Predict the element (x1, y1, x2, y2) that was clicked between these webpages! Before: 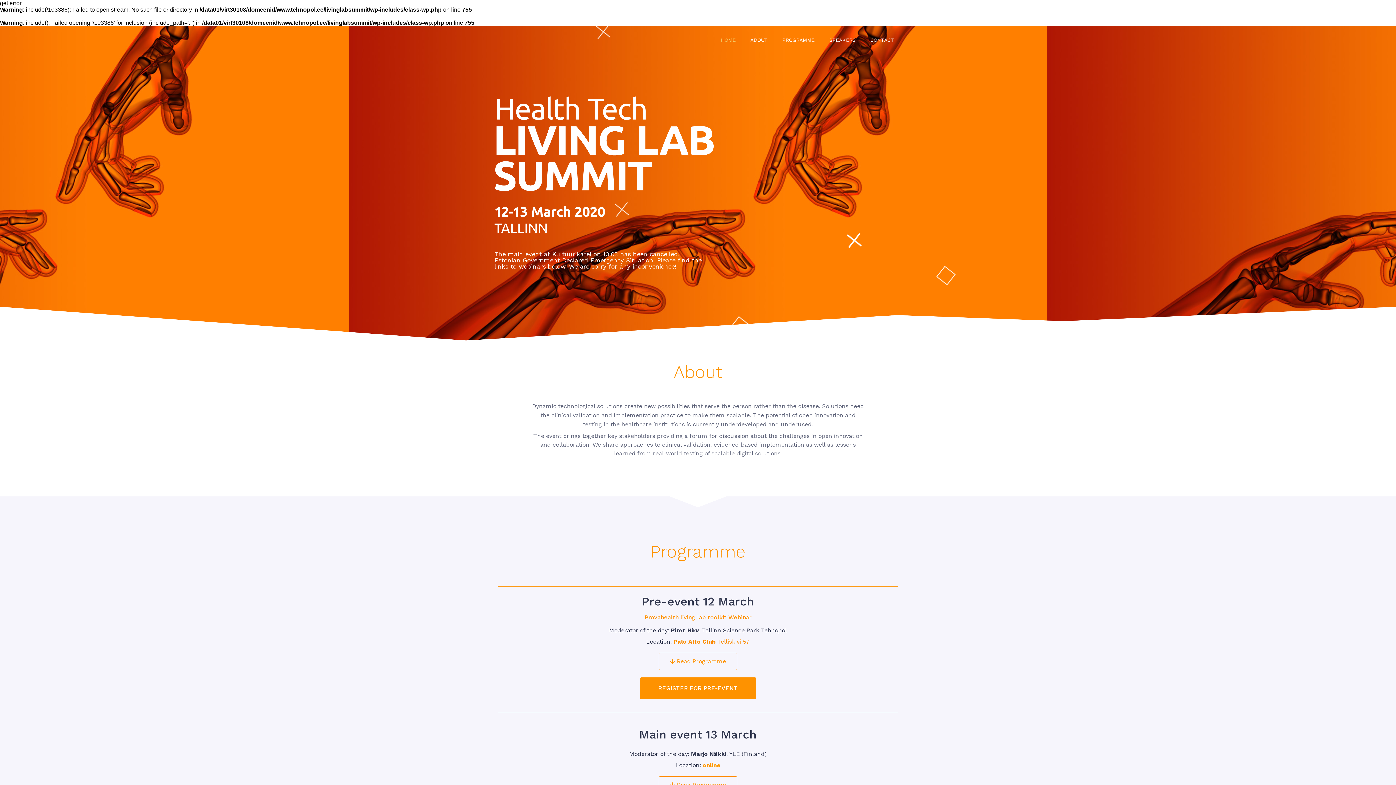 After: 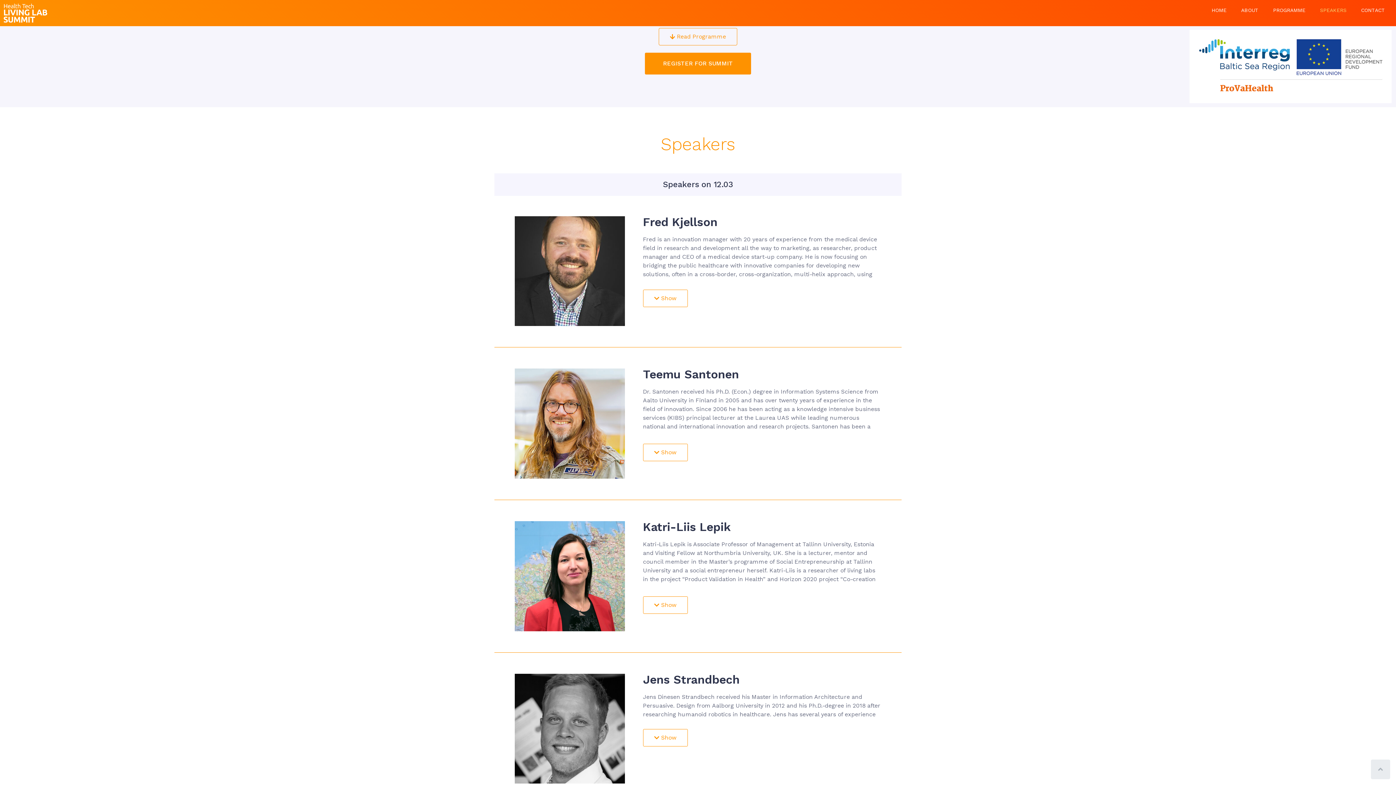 Action: label: SPEAKERS bbox: (822, 33, 863, 46)